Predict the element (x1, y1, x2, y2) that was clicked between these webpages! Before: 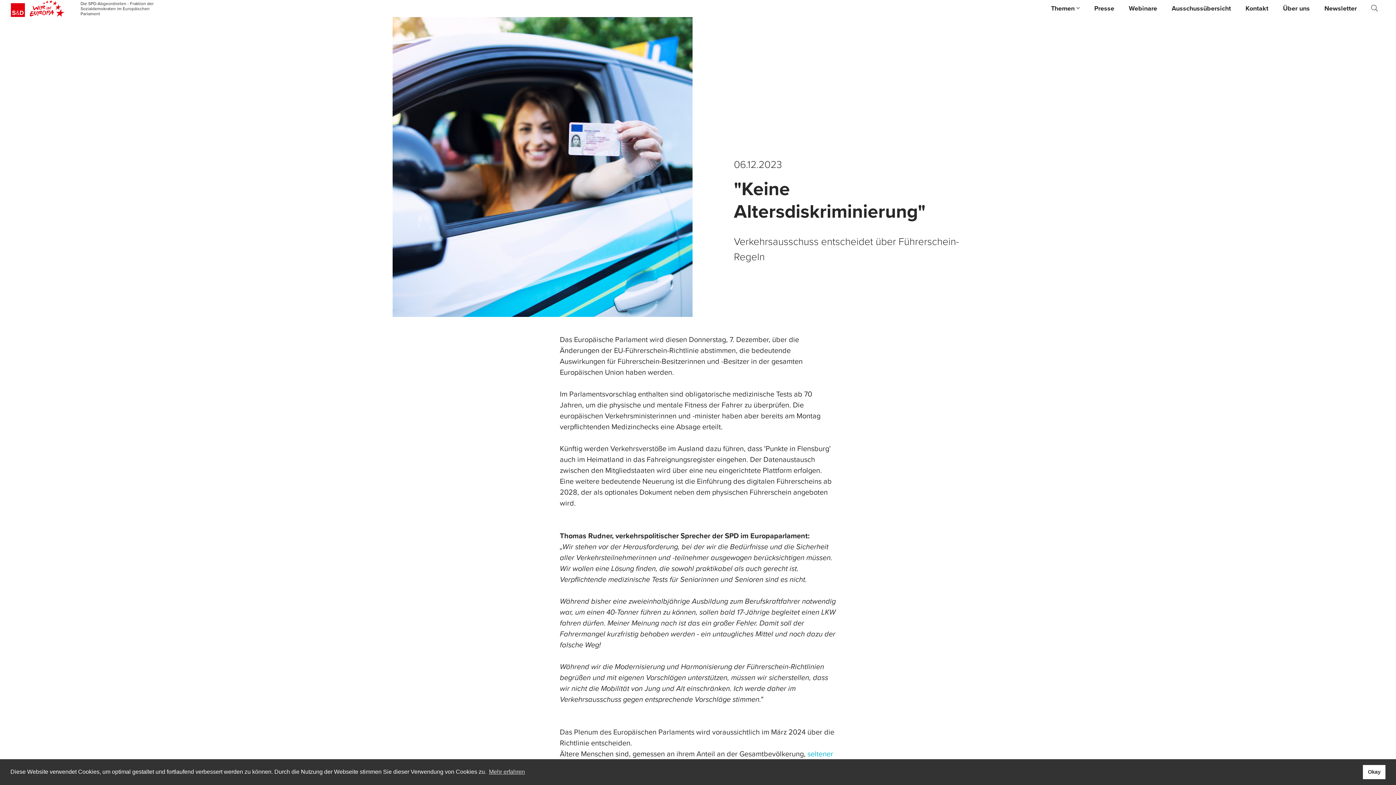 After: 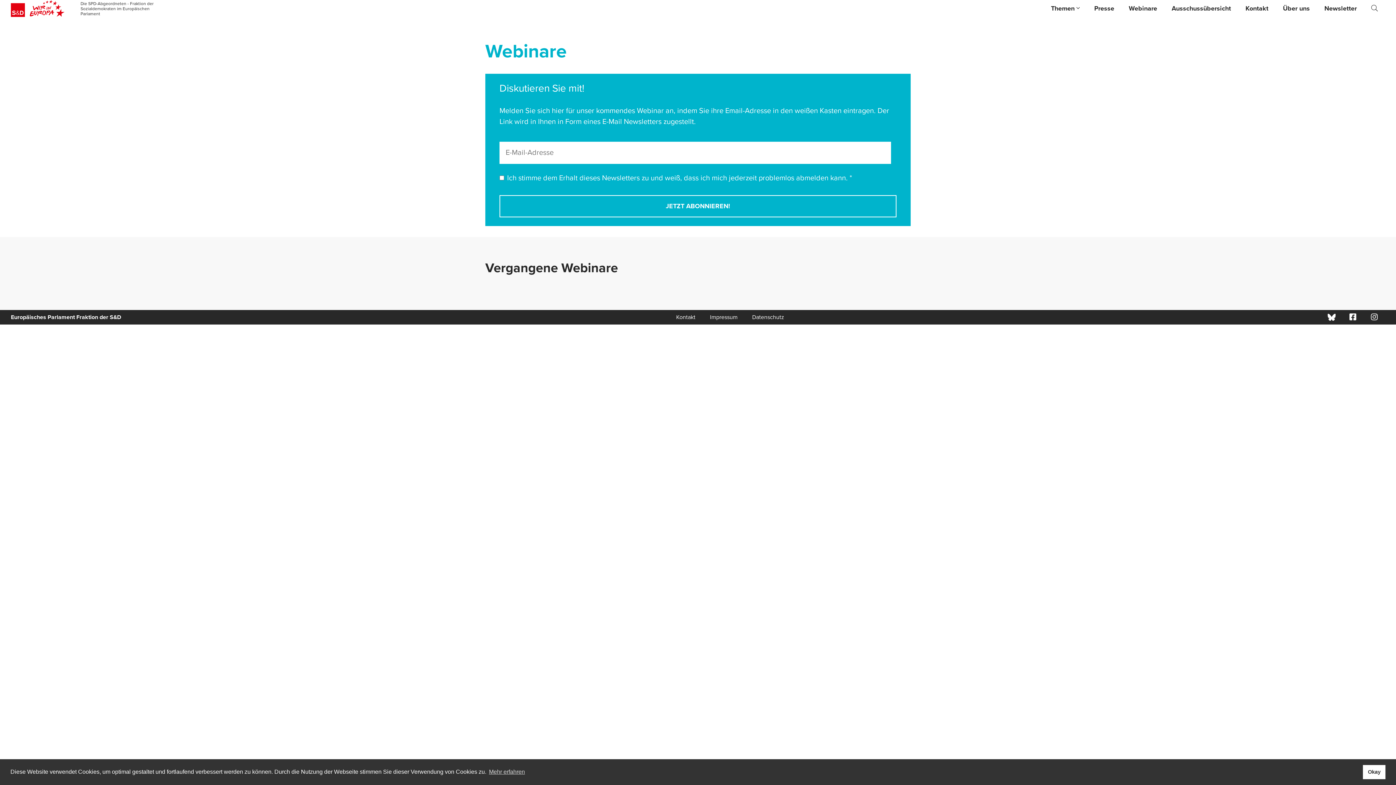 Action: bbox: (1121, 0, 1164, 16) label: Webinare